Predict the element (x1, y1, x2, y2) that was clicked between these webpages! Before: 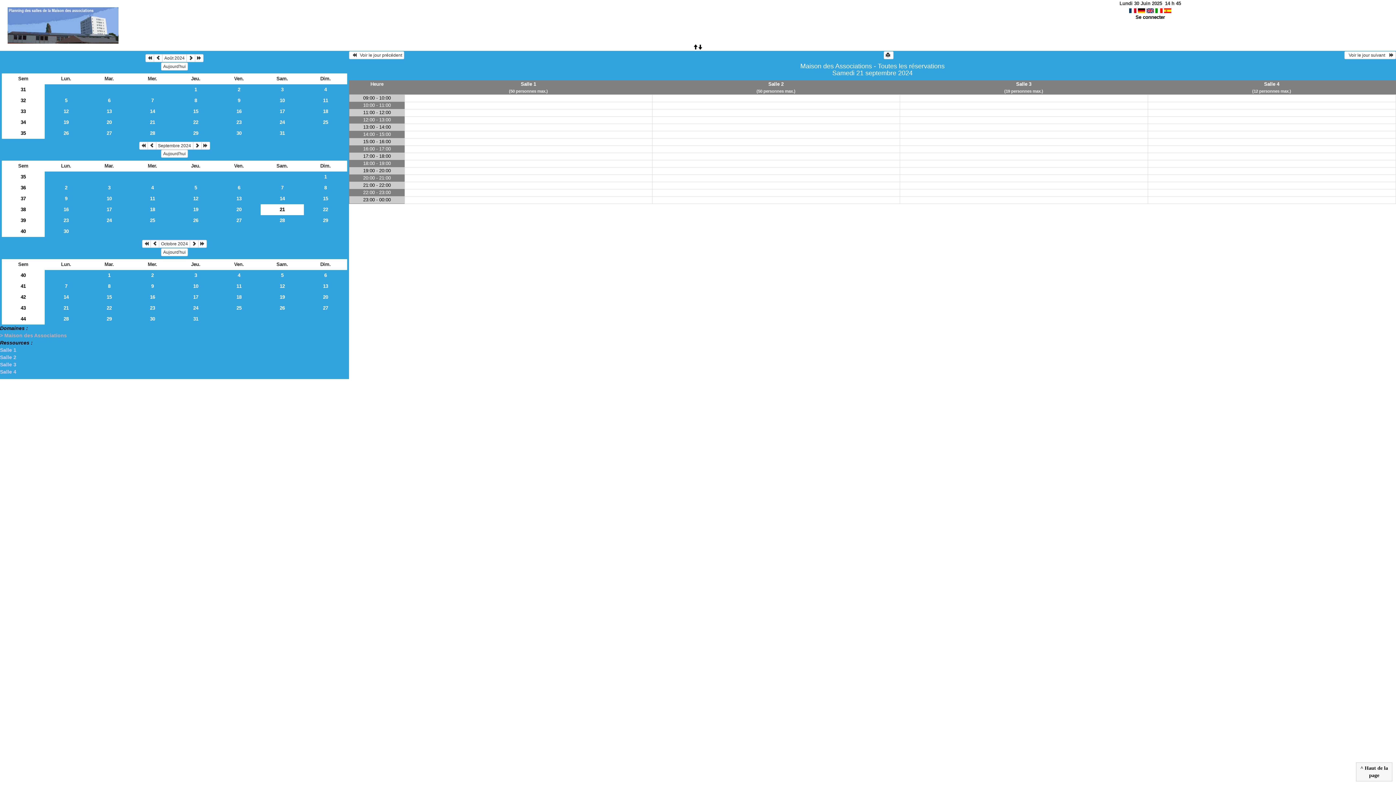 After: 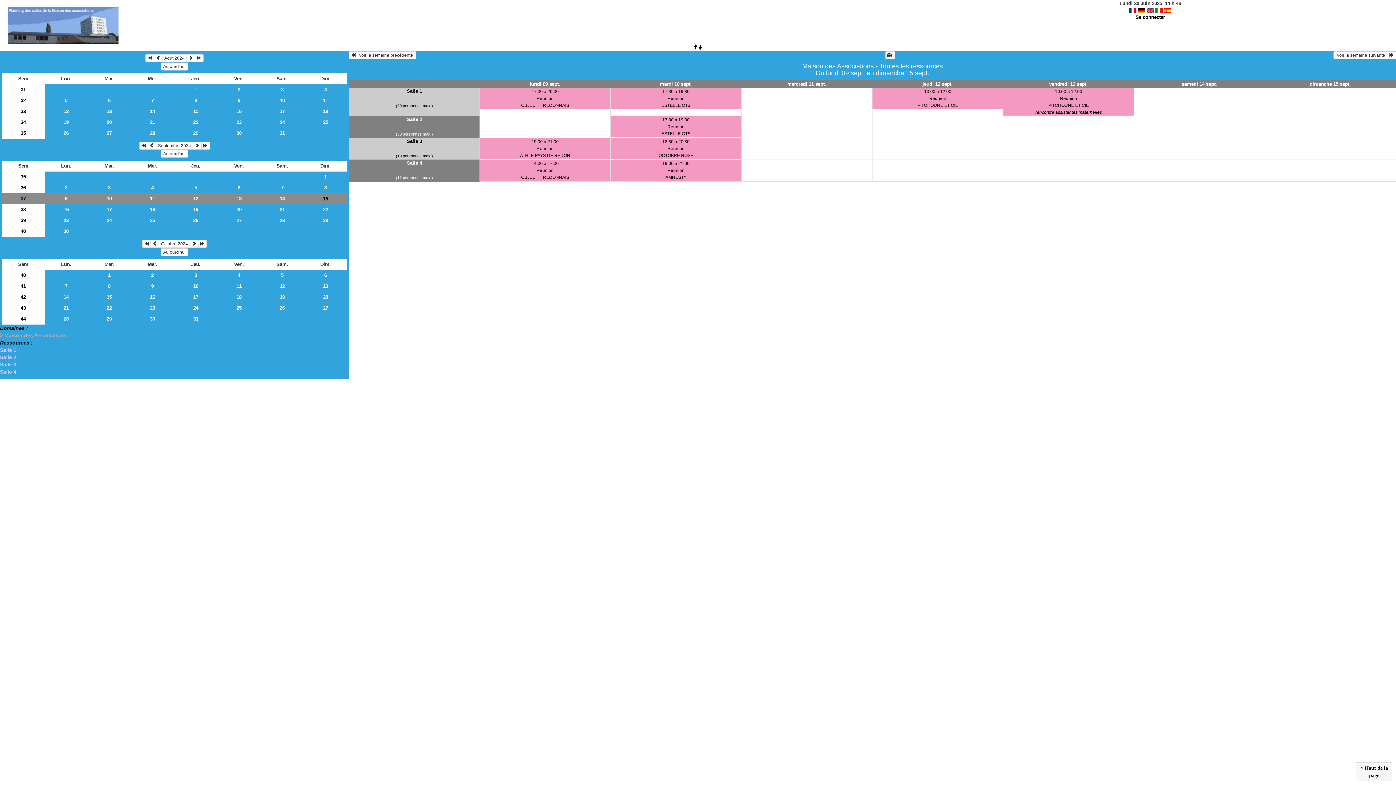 Action: label: 37 bbox: (1, 193, 44, 204)